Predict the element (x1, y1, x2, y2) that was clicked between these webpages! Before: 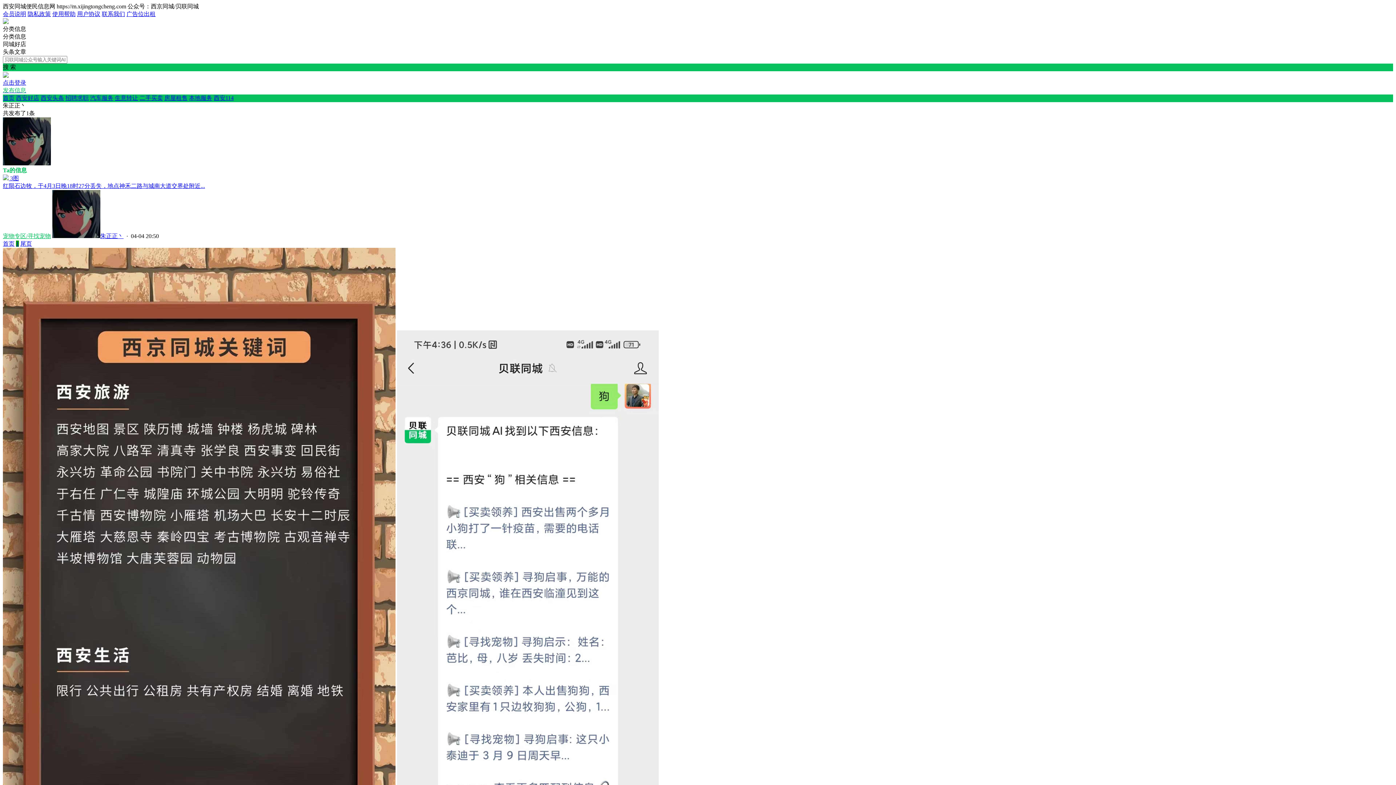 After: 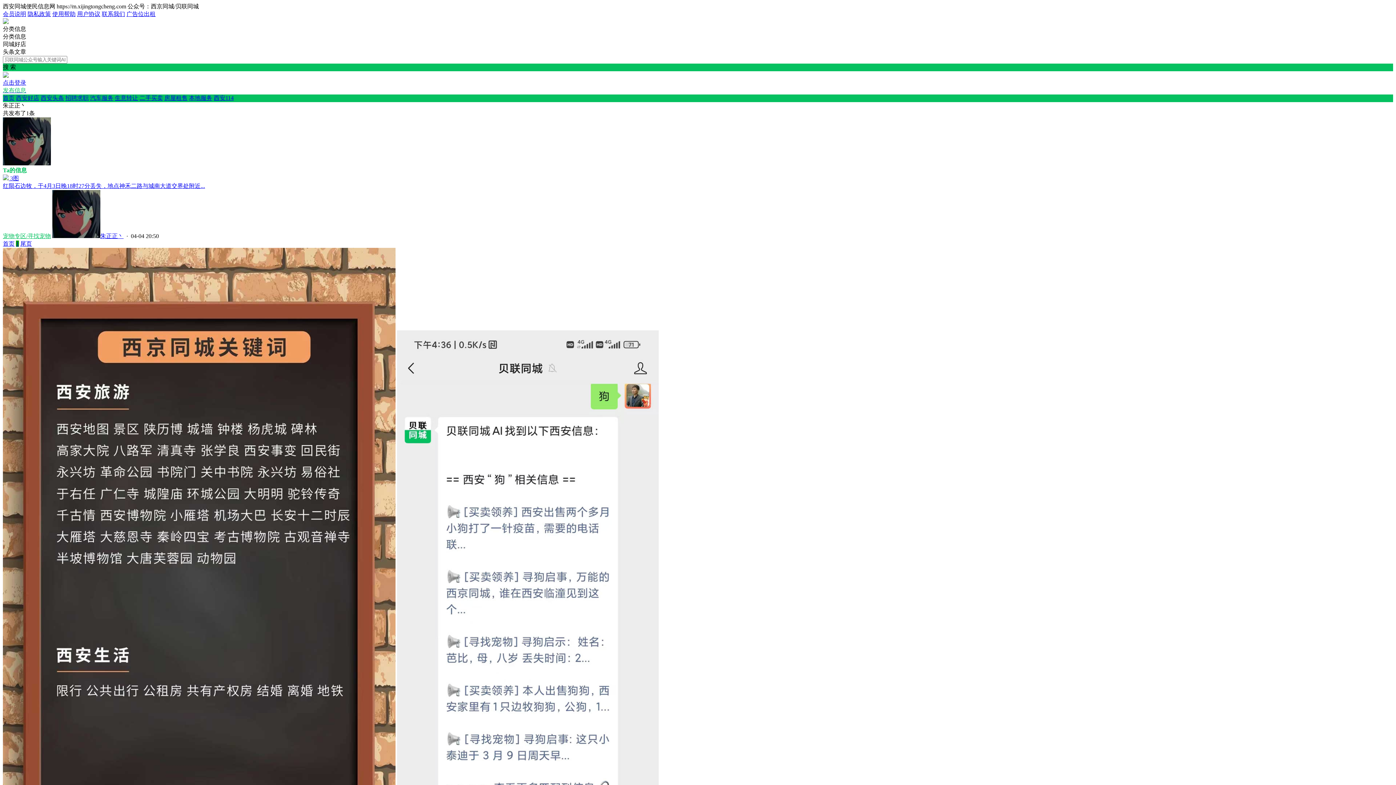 Action: label: 首页 bbox: (2, 240, 14, 246)